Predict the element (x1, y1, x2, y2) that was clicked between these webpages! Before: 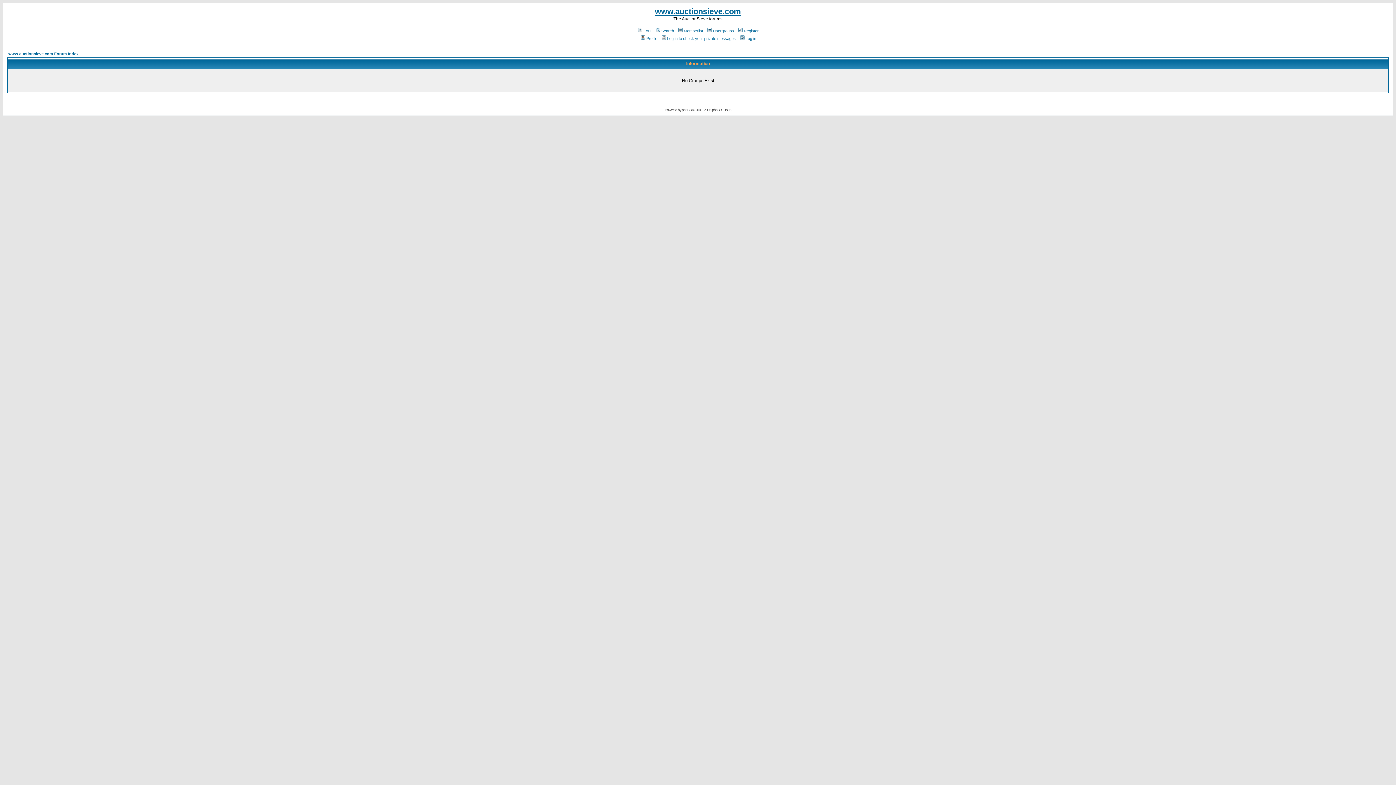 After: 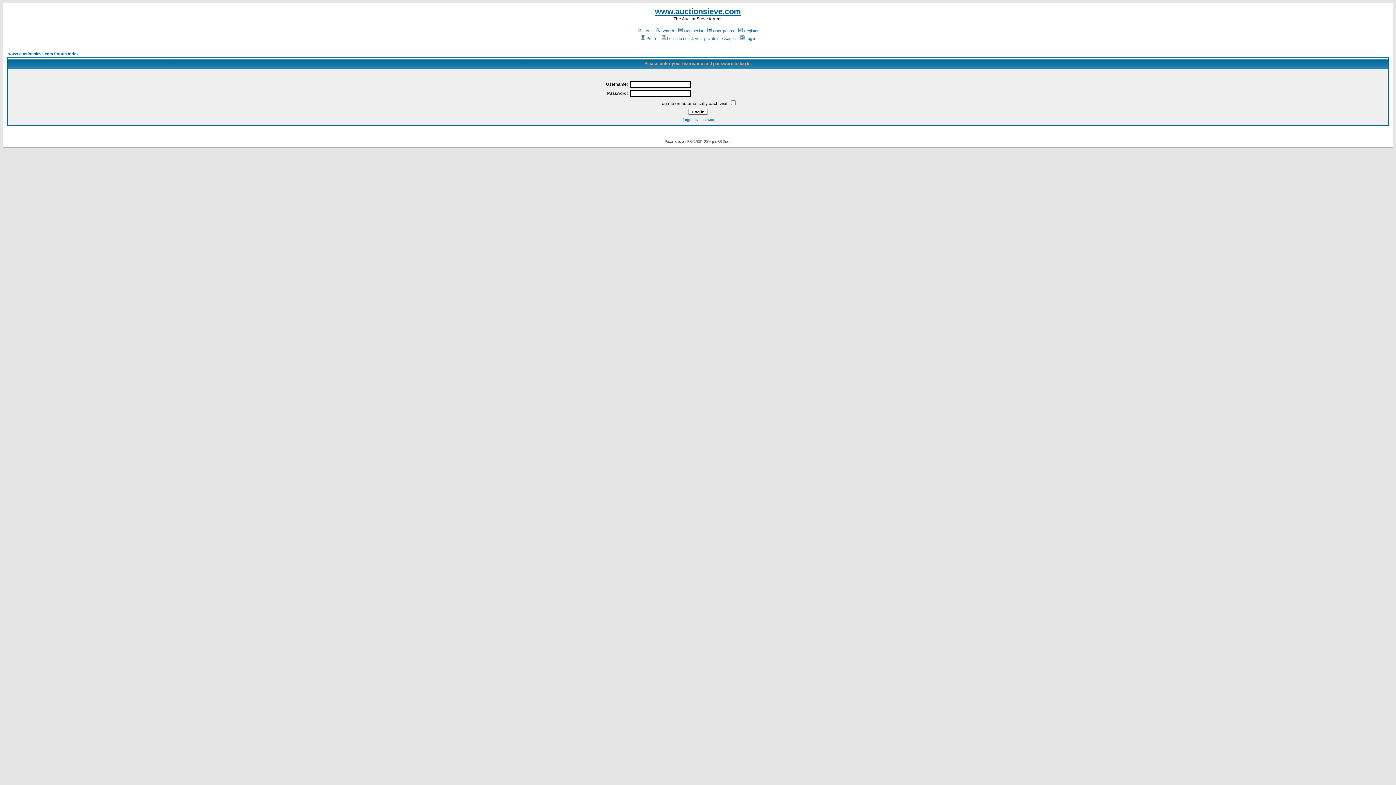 Action: bbox: (640, 36, 657, 40) label: Profile